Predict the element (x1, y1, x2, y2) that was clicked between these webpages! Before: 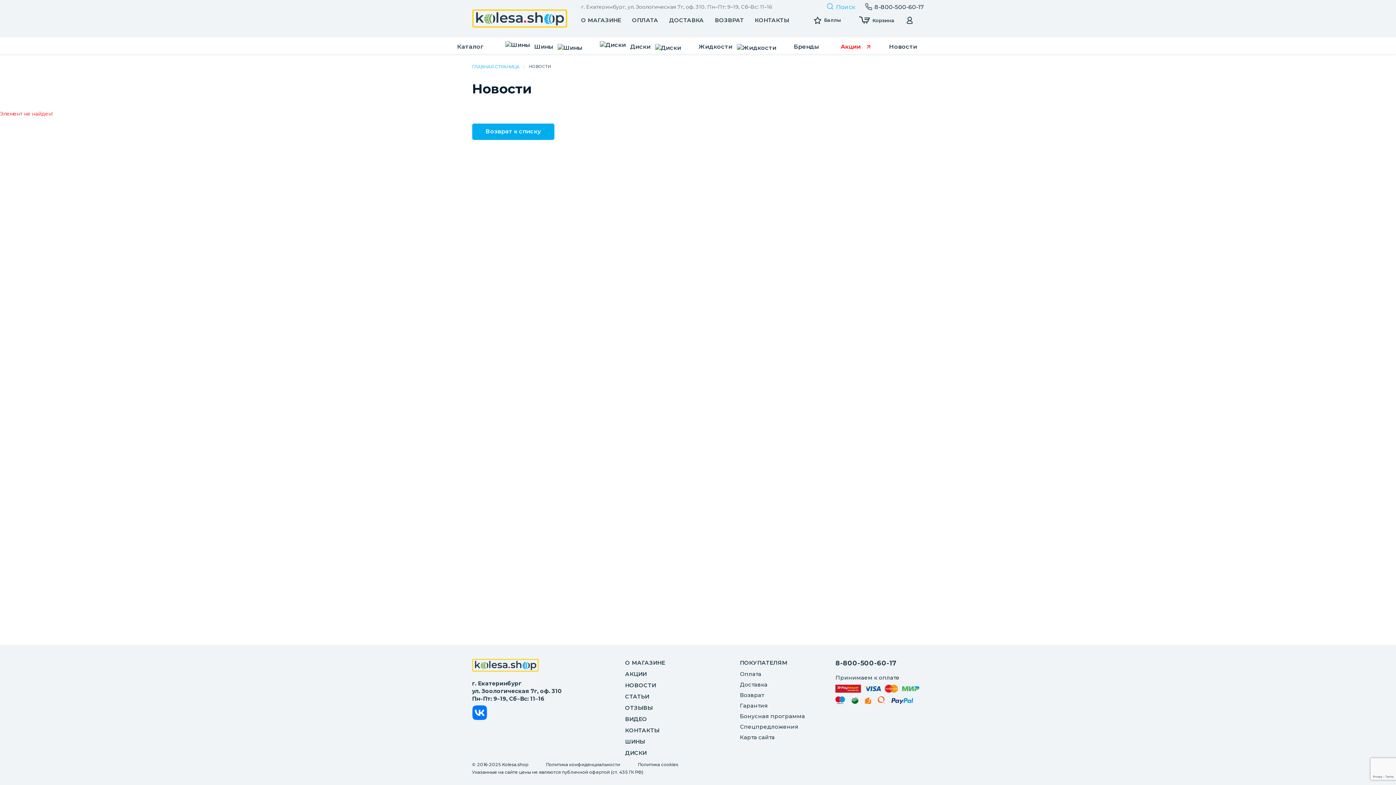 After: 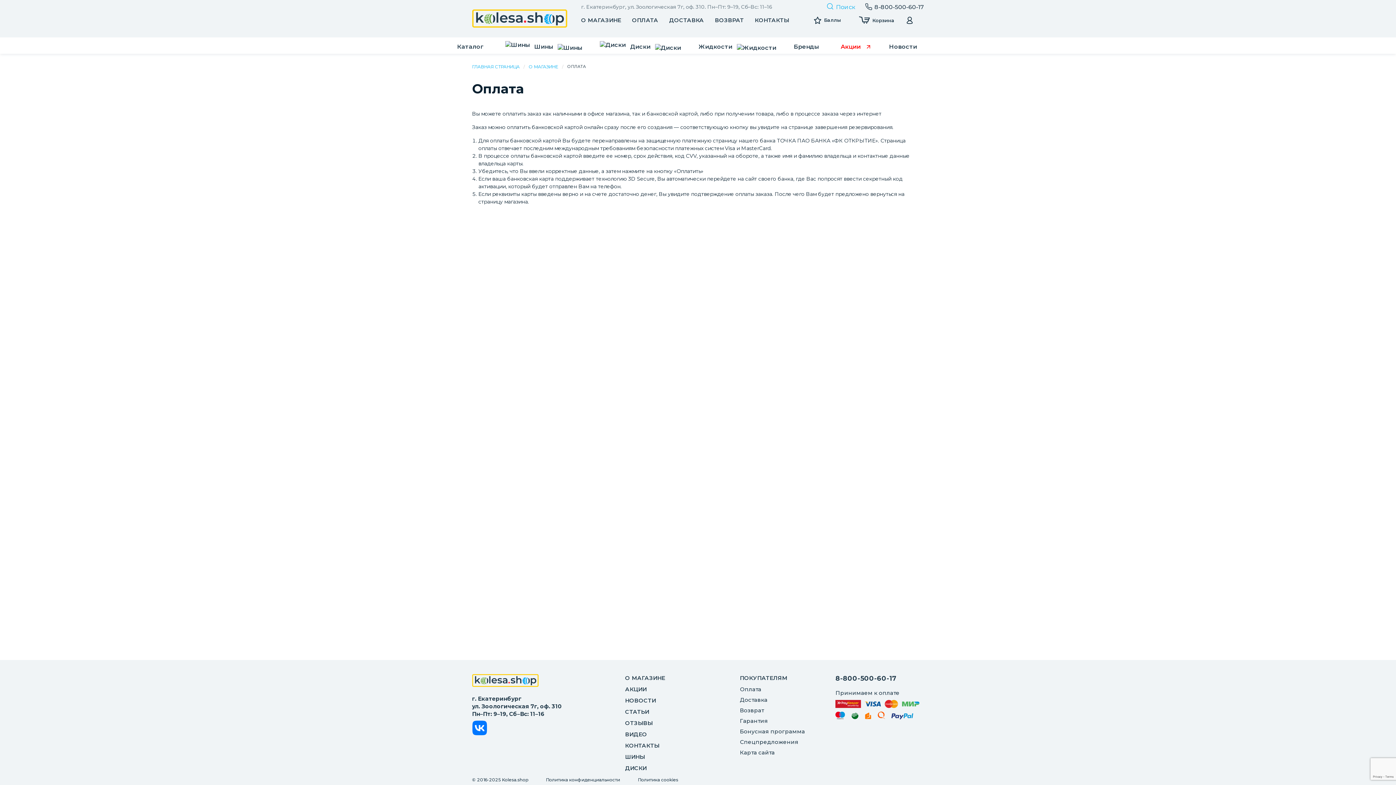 Action: bbox: (865, 697, 871, 706)